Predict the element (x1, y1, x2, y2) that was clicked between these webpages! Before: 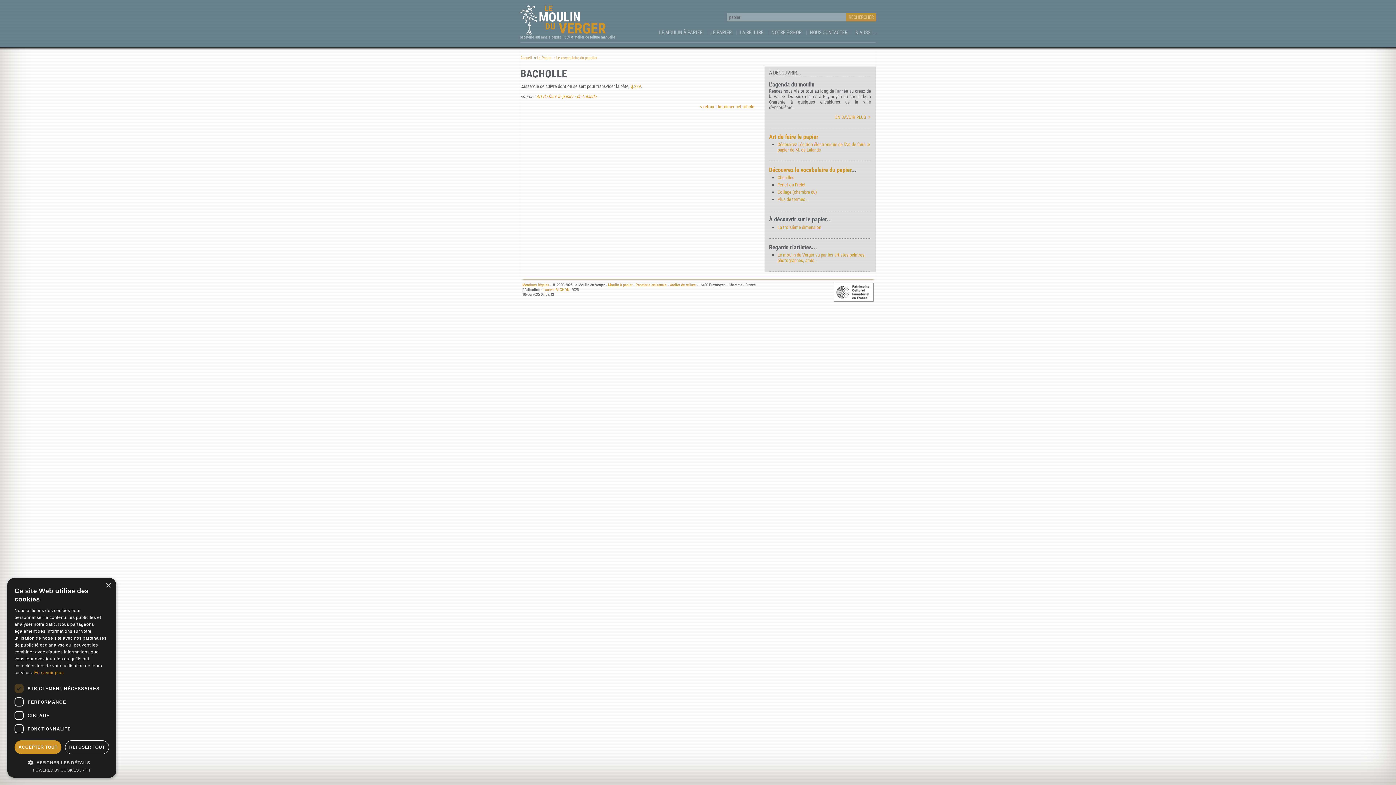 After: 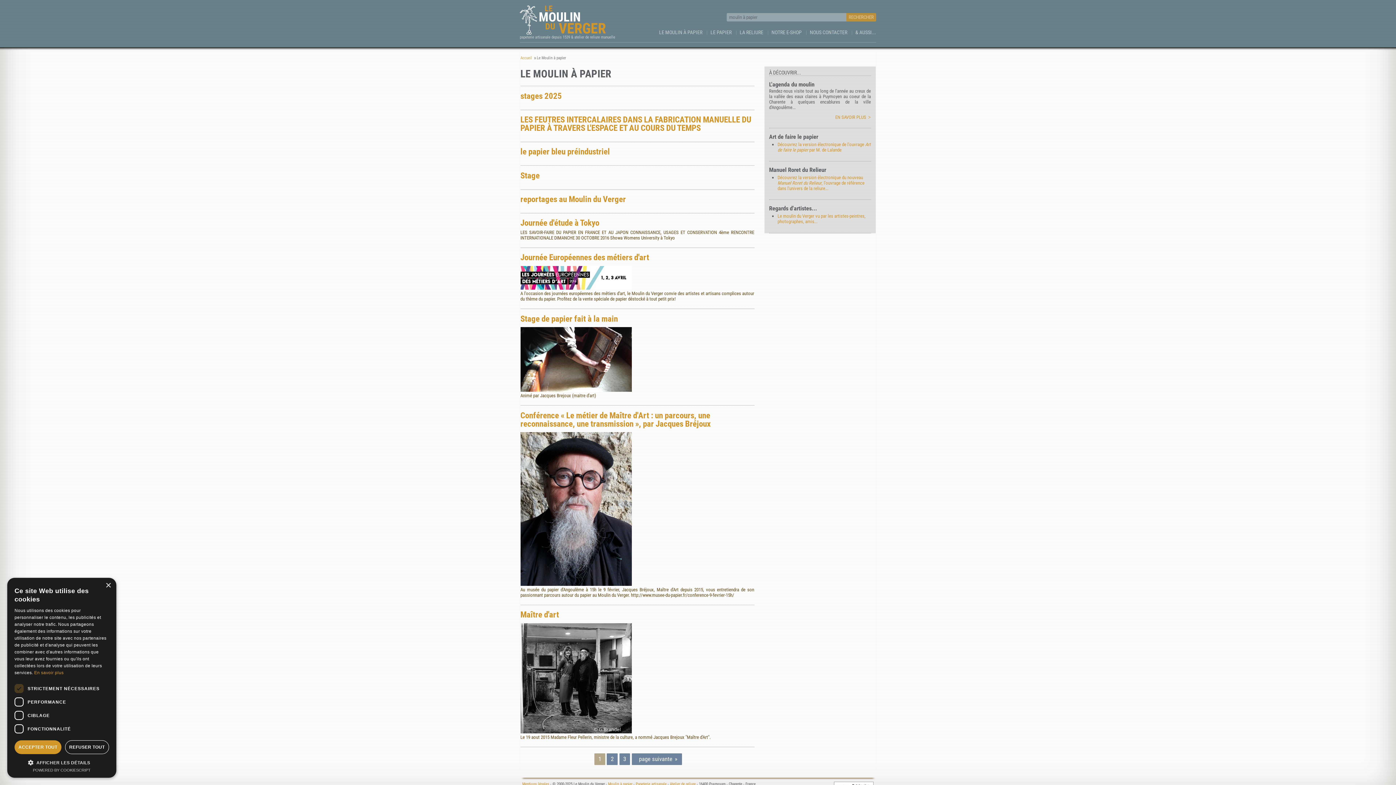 Action: bbox: (608, 282, 632, 287) label: Moulin à papier